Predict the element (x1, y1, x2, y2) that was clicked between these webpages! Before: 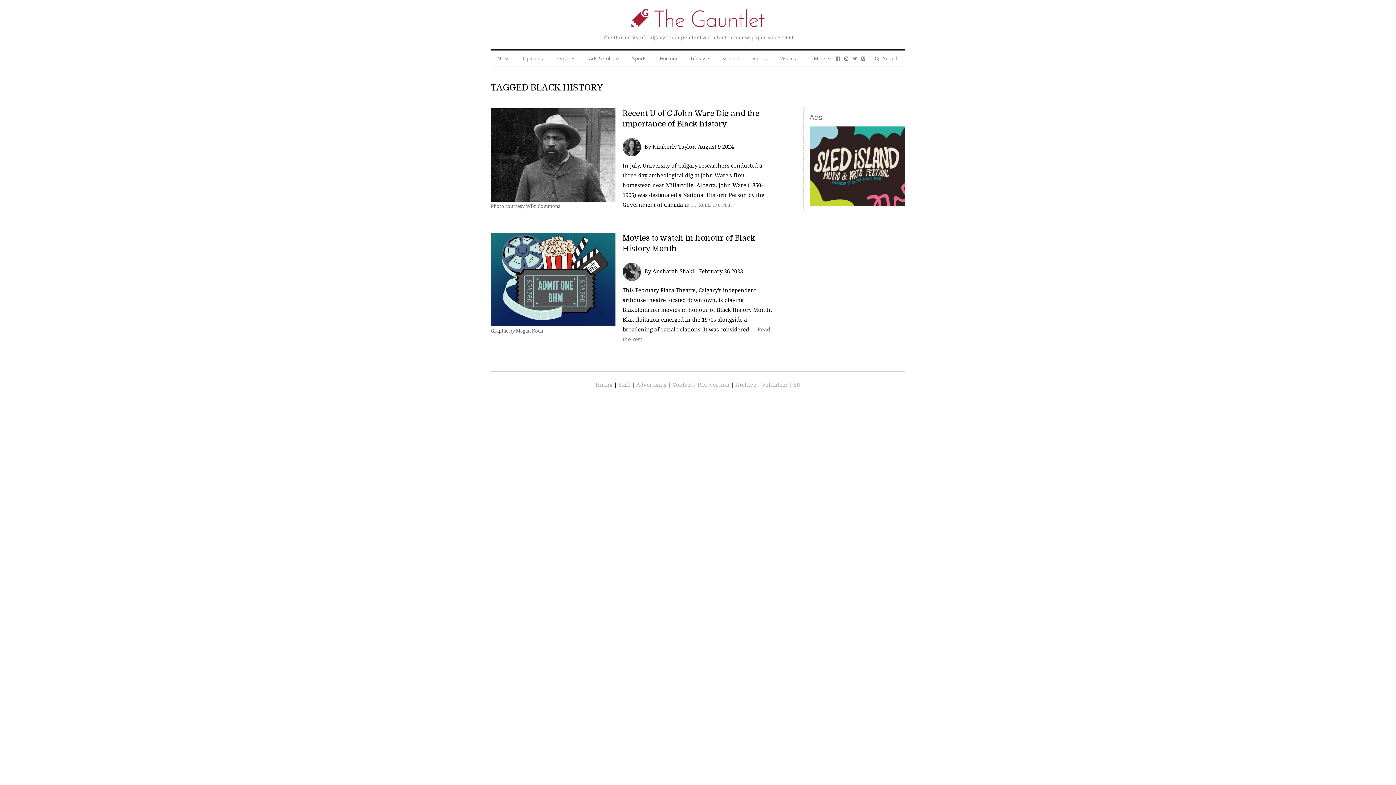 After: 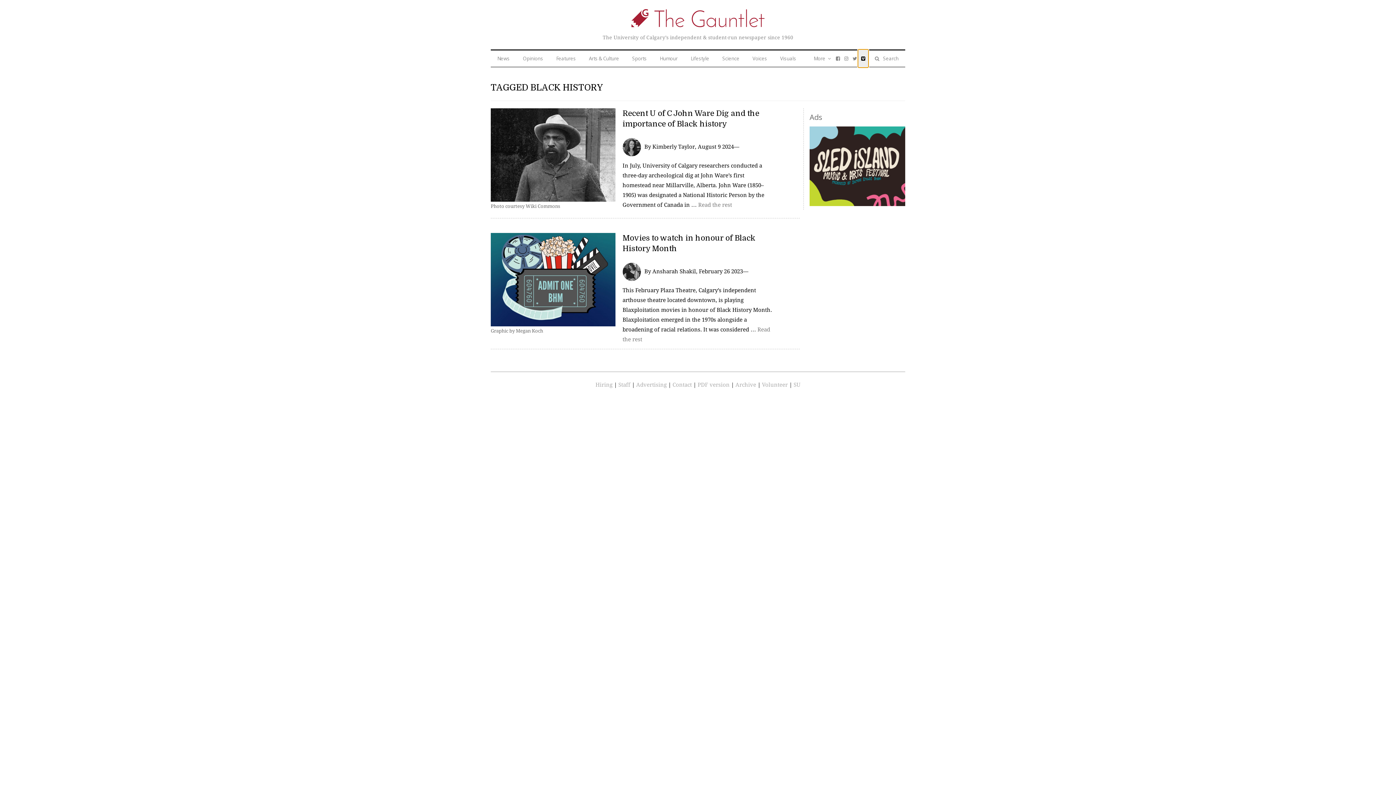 Action: bbox: (858, 49, 868, 67)